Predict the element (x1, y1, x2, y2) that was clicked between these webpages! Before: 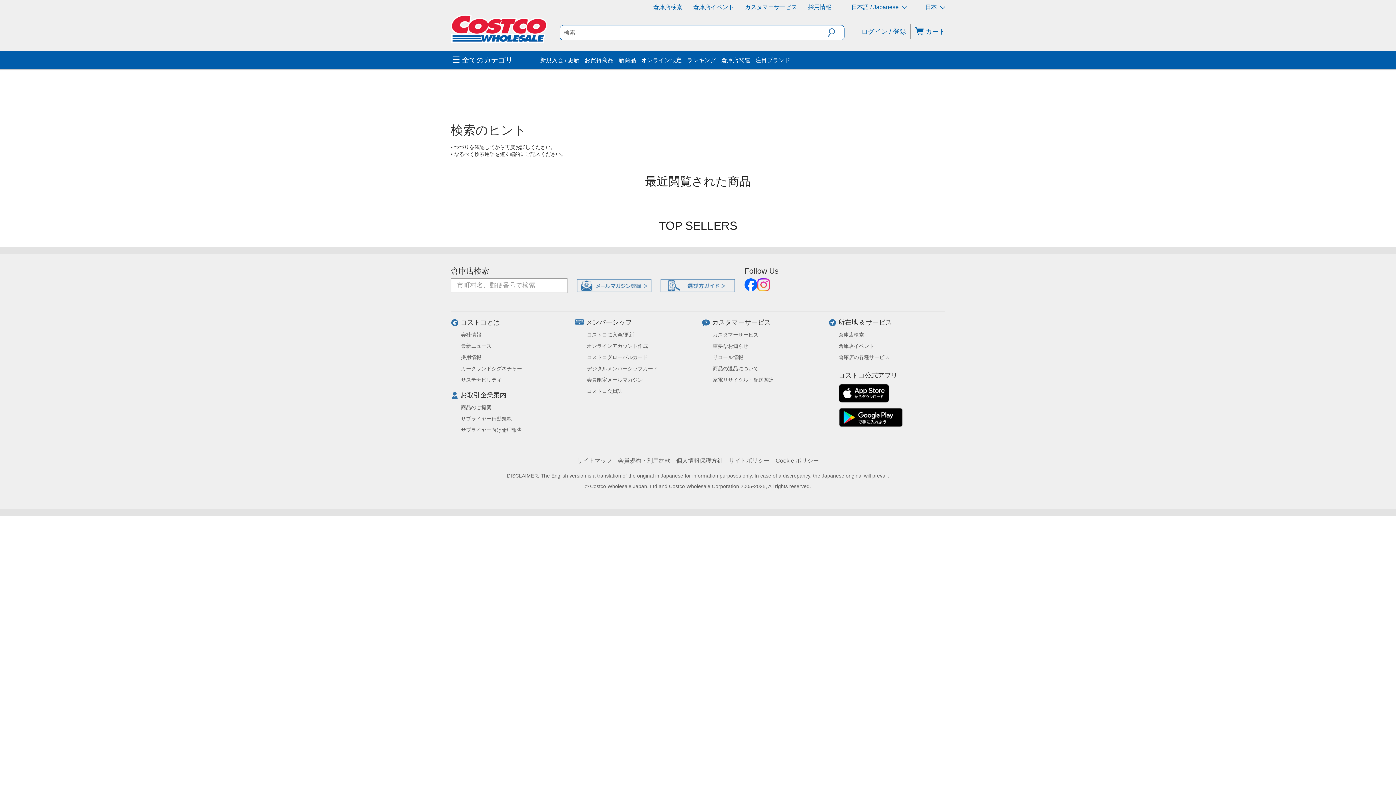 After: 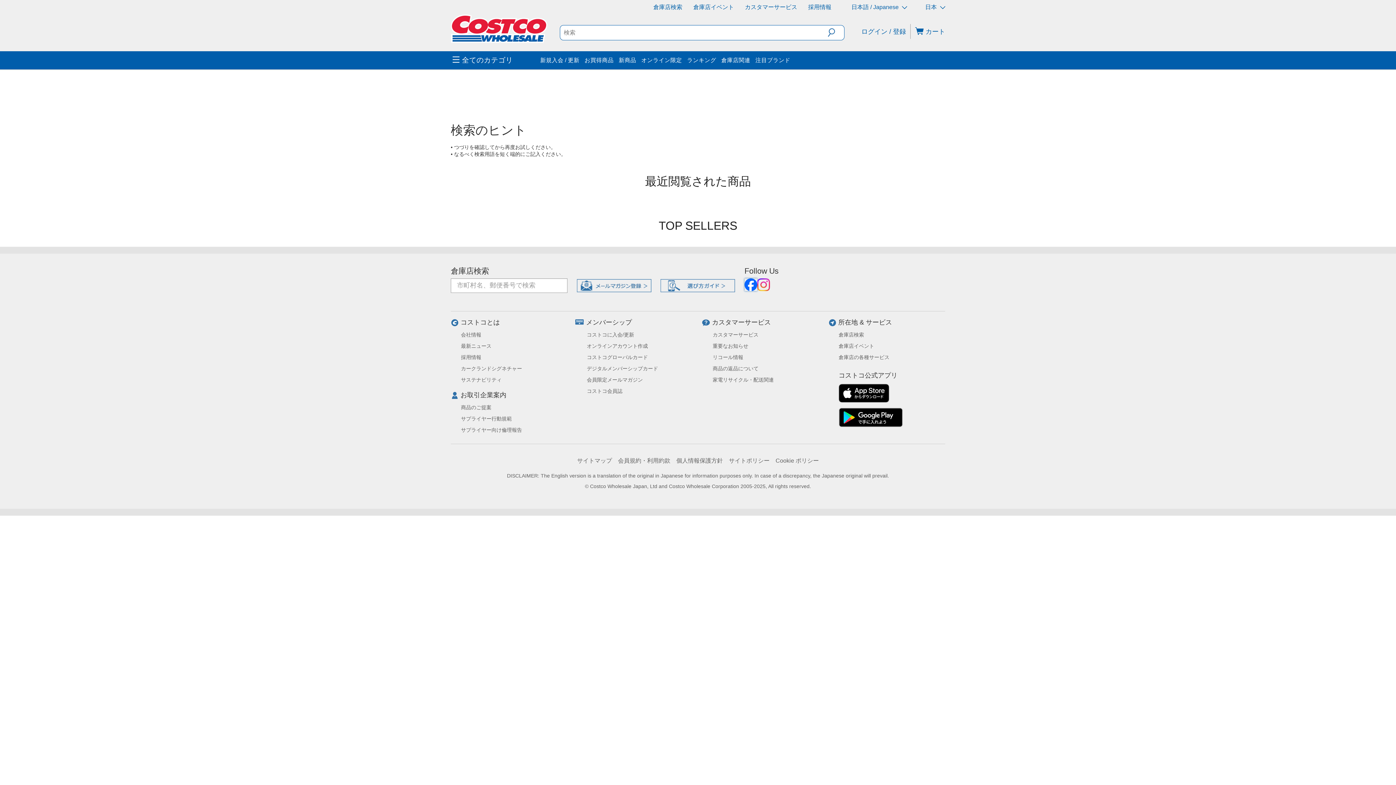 Action: bbox: (744, 200, 757, 207)